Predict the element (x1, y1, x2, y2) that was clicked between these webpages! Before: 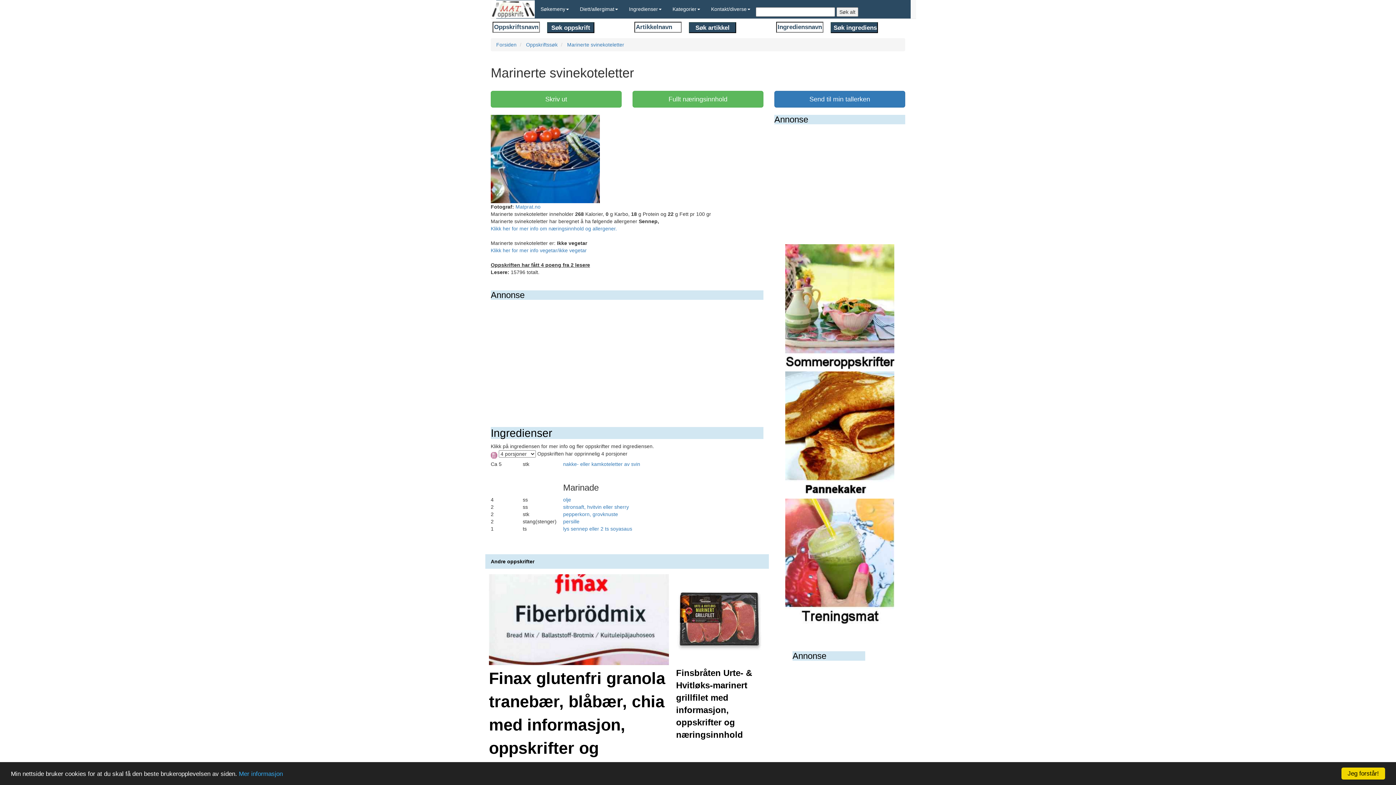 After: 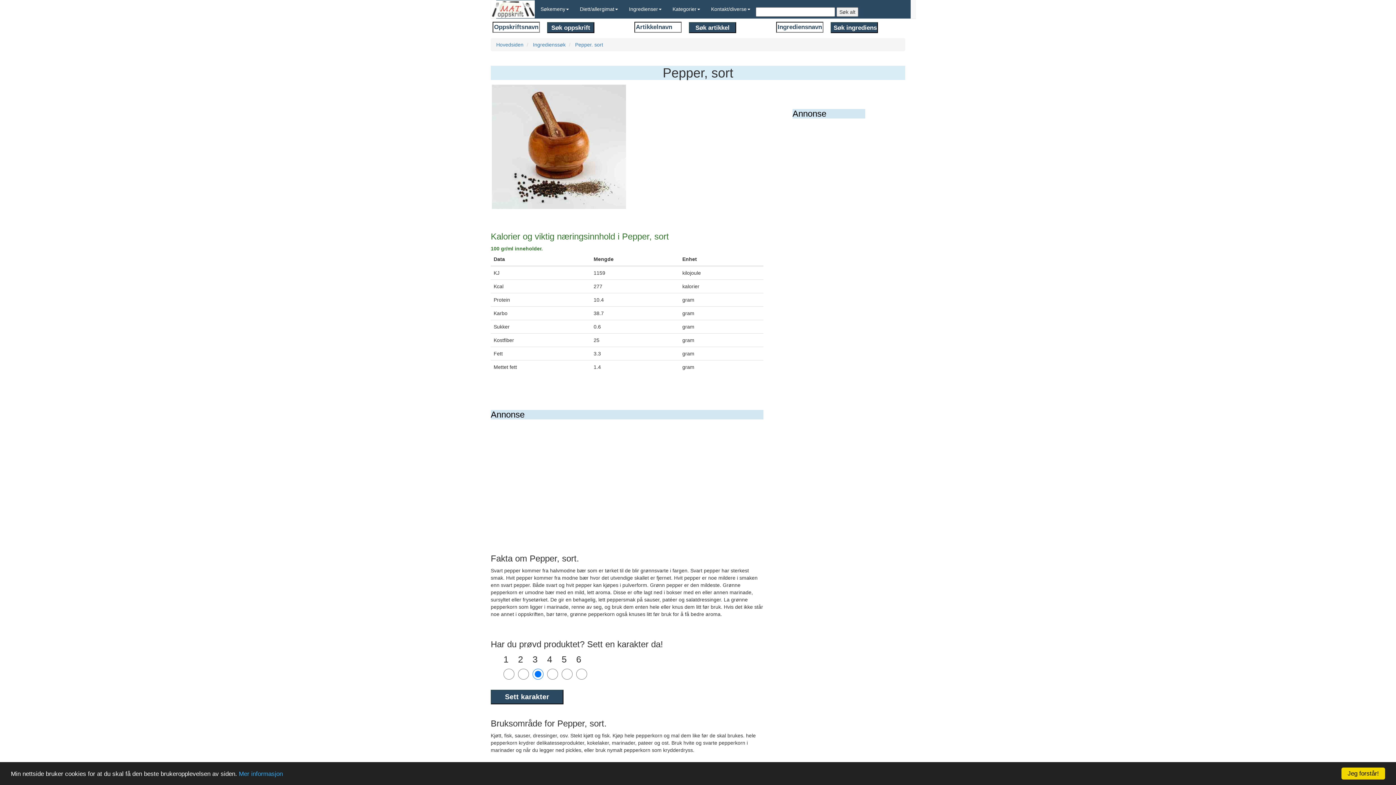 Action: bbox: (563, 511, 618, 517) label: pepperkorn, grovknuste